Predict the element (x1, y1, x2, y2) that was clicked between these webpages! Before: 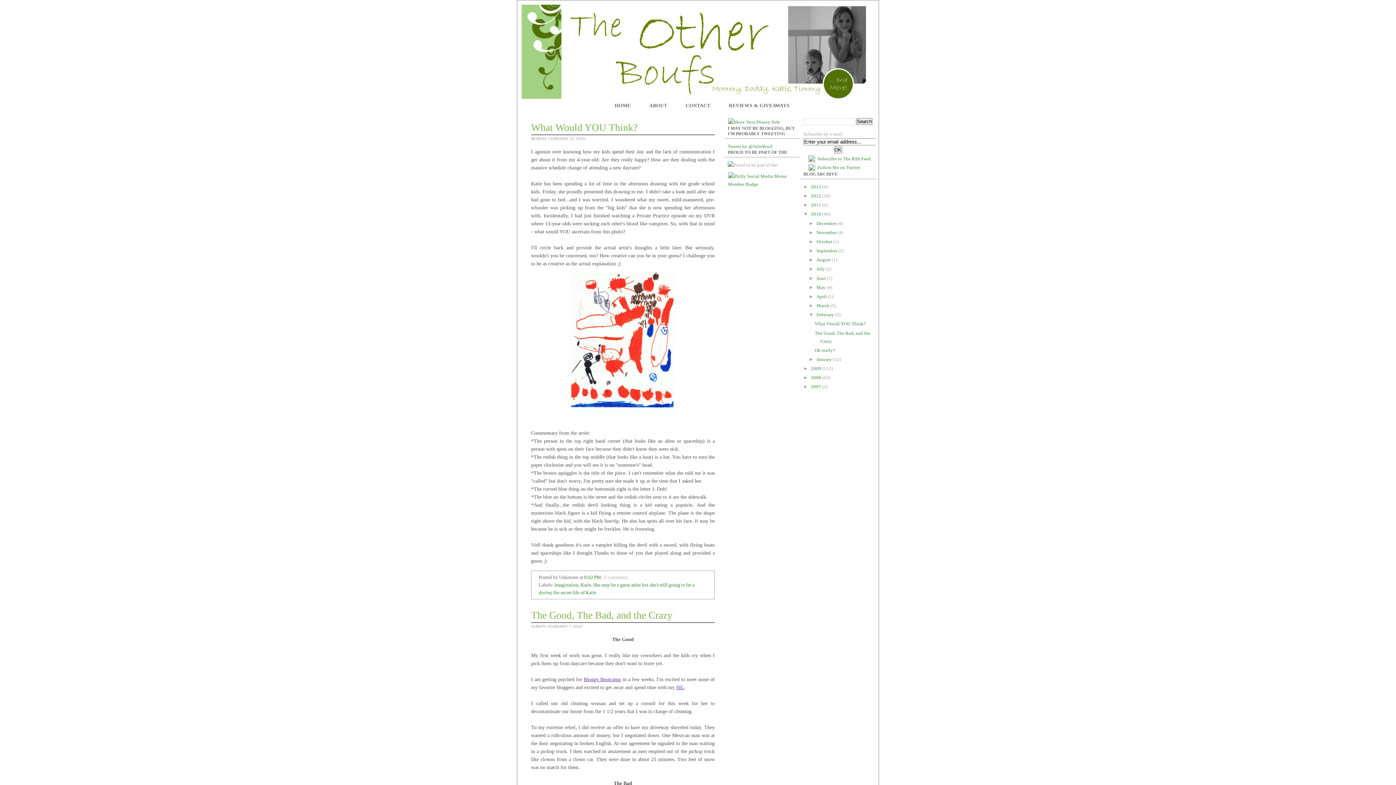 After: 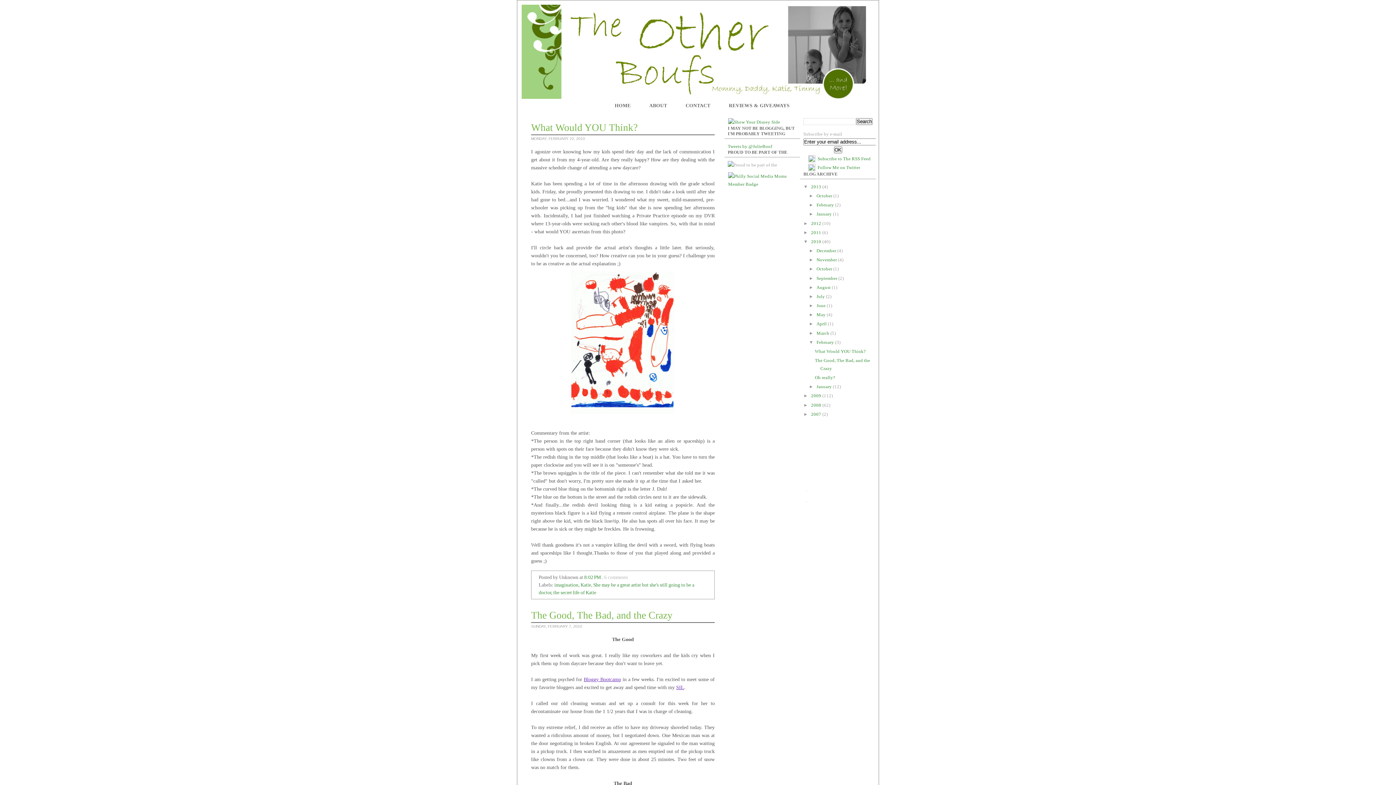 Action: bbox: (803, 184, 811, 189) label: ►  